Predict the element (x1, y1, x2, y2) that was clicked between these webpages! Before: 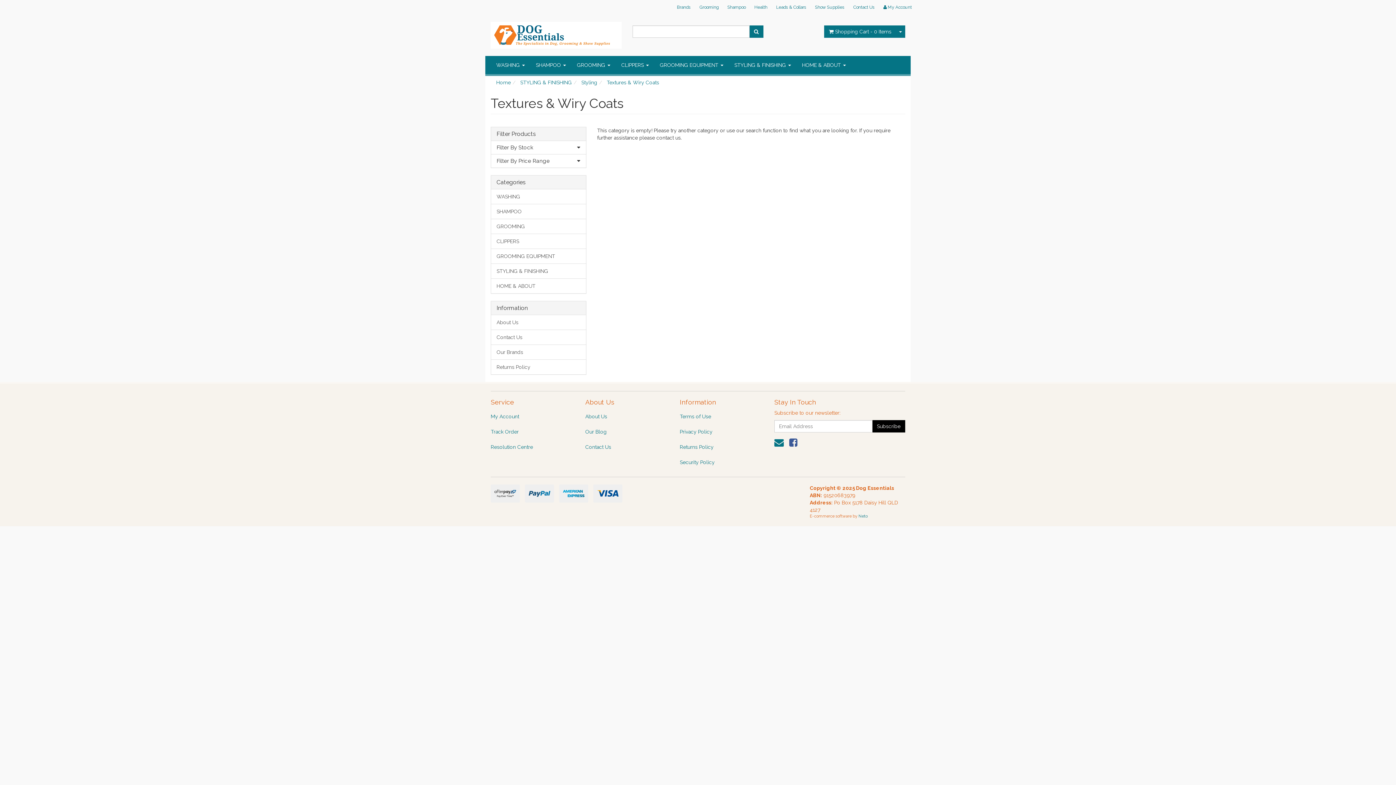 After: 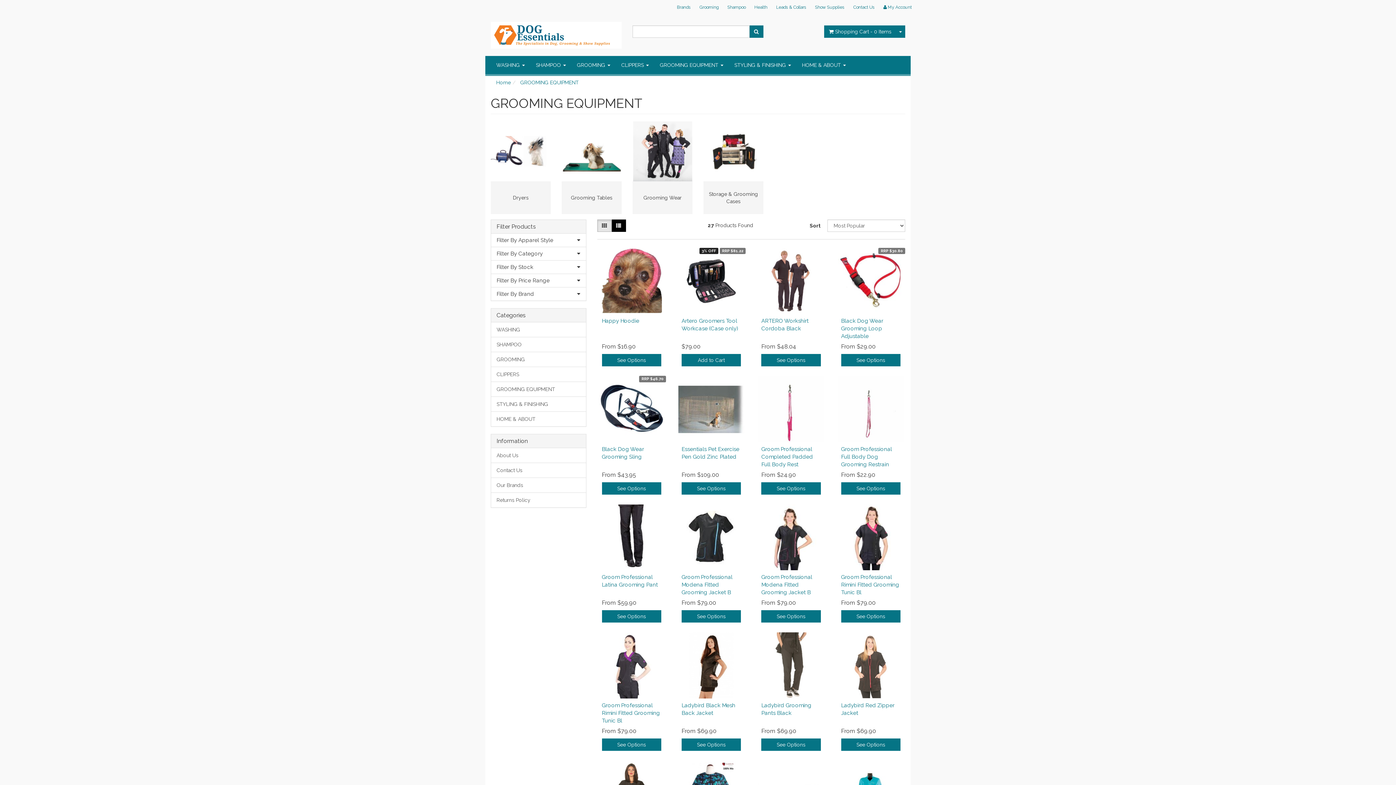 Action: label: GROOMING EQUIPMENT bbox: (491, 248, 586, 264)